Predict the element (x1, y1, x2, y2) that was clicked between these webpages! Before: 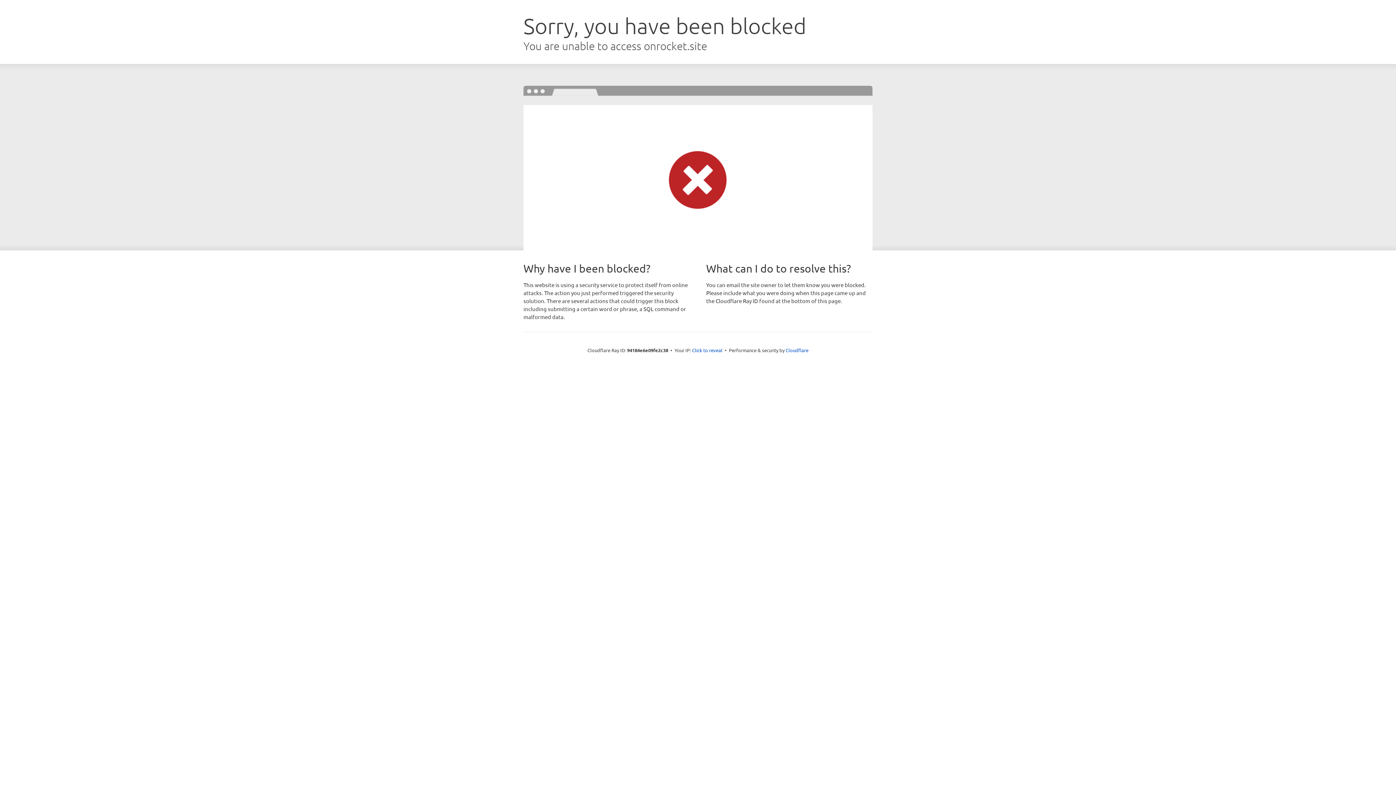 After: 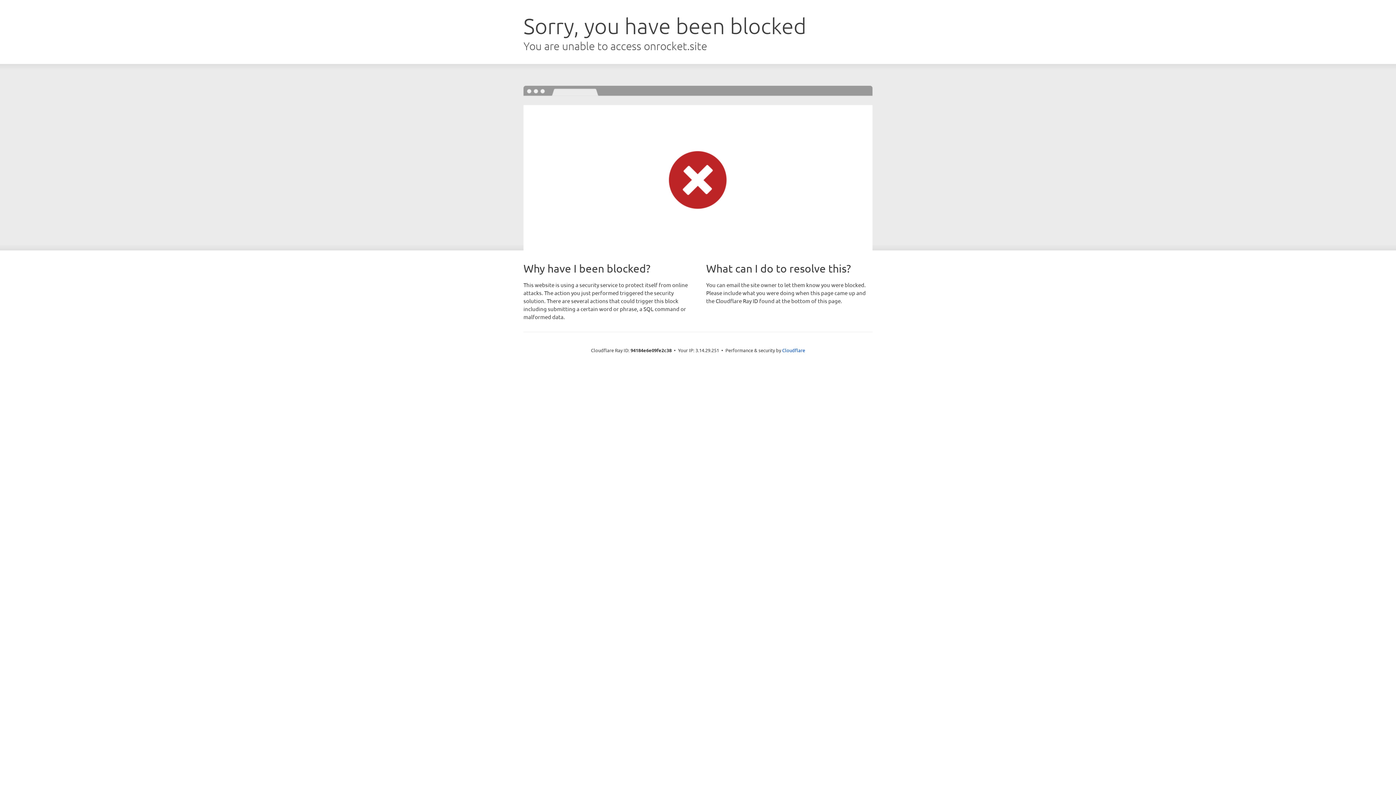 Action: bbox: (692, 346, 722, 353) label: Click to reveal